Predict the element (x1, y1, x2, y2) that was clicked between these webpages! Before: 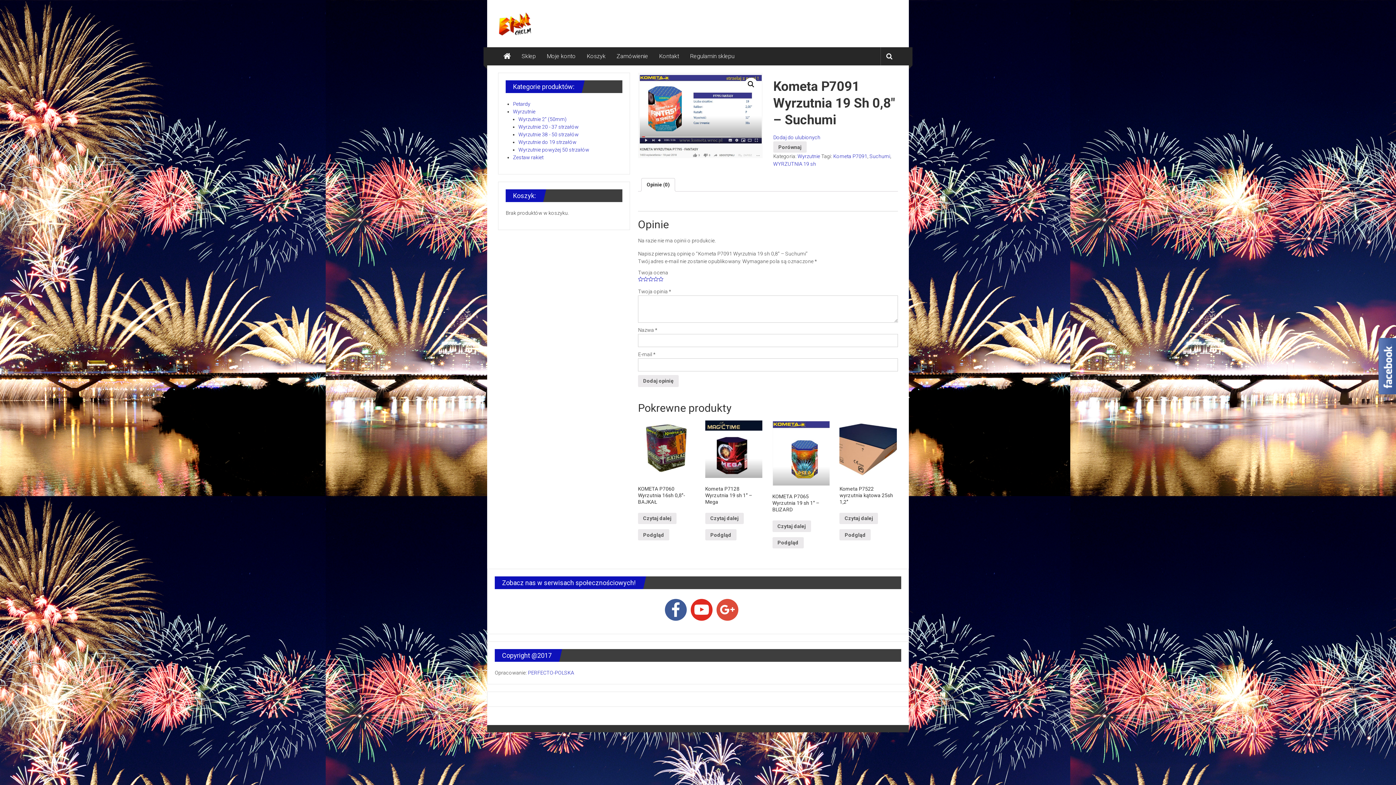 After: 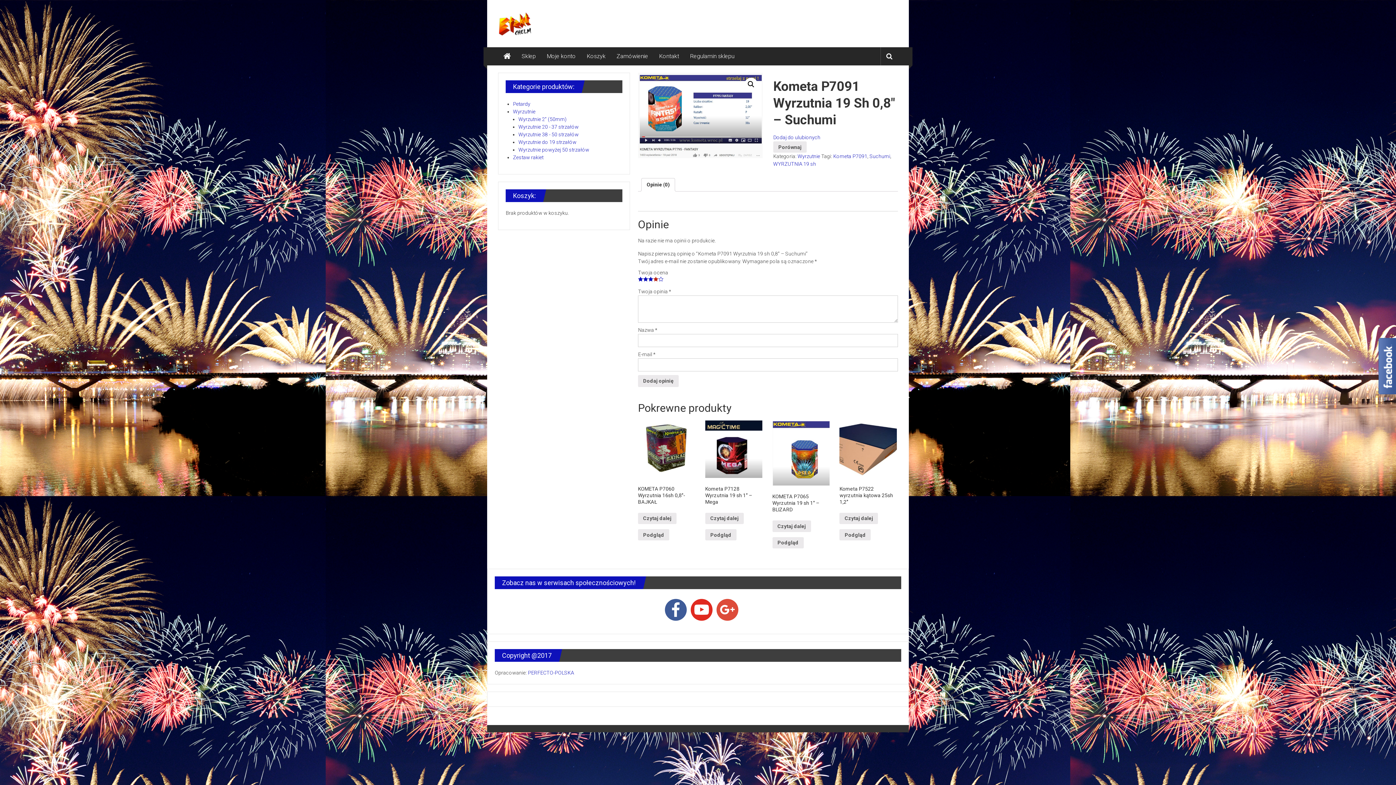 Action: label: 4 bbox: (653, 276, 658, 281)